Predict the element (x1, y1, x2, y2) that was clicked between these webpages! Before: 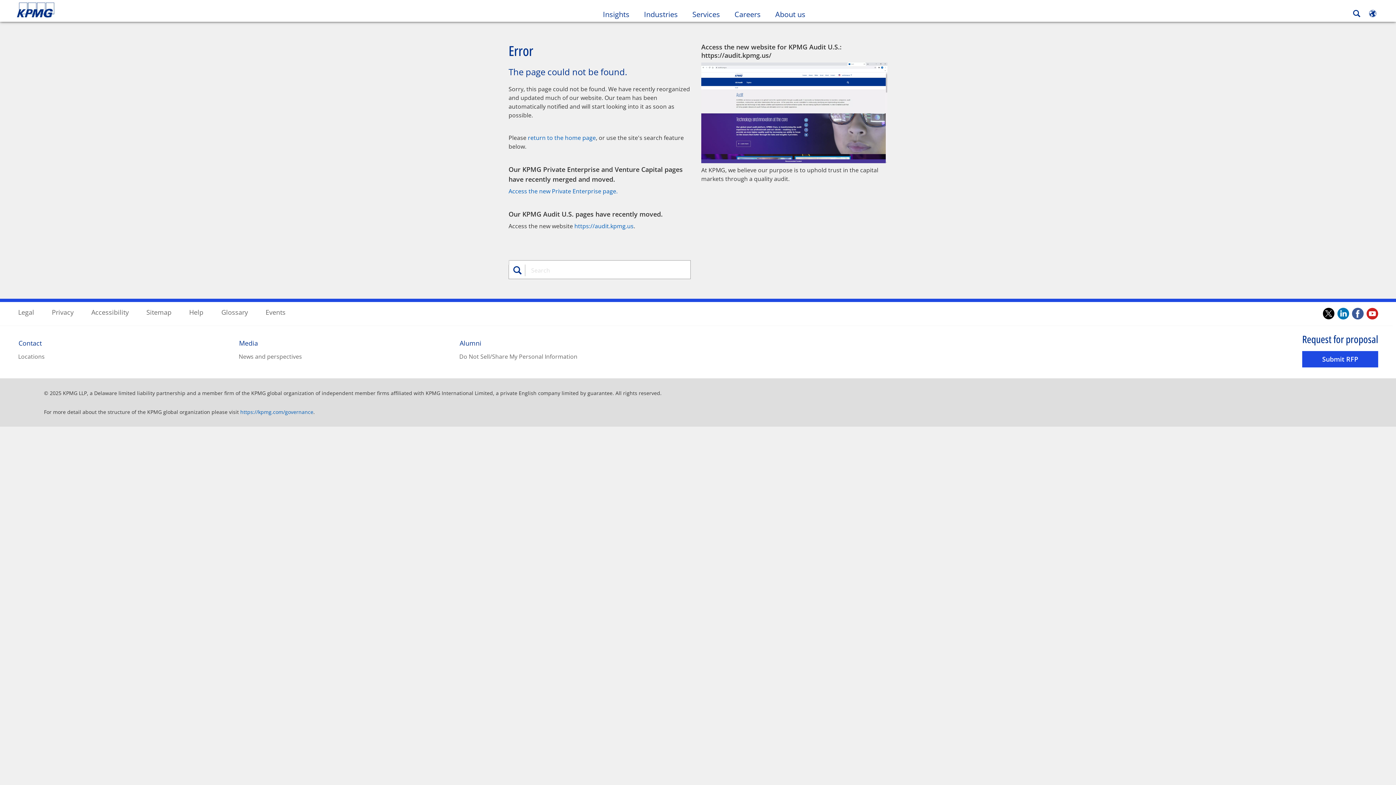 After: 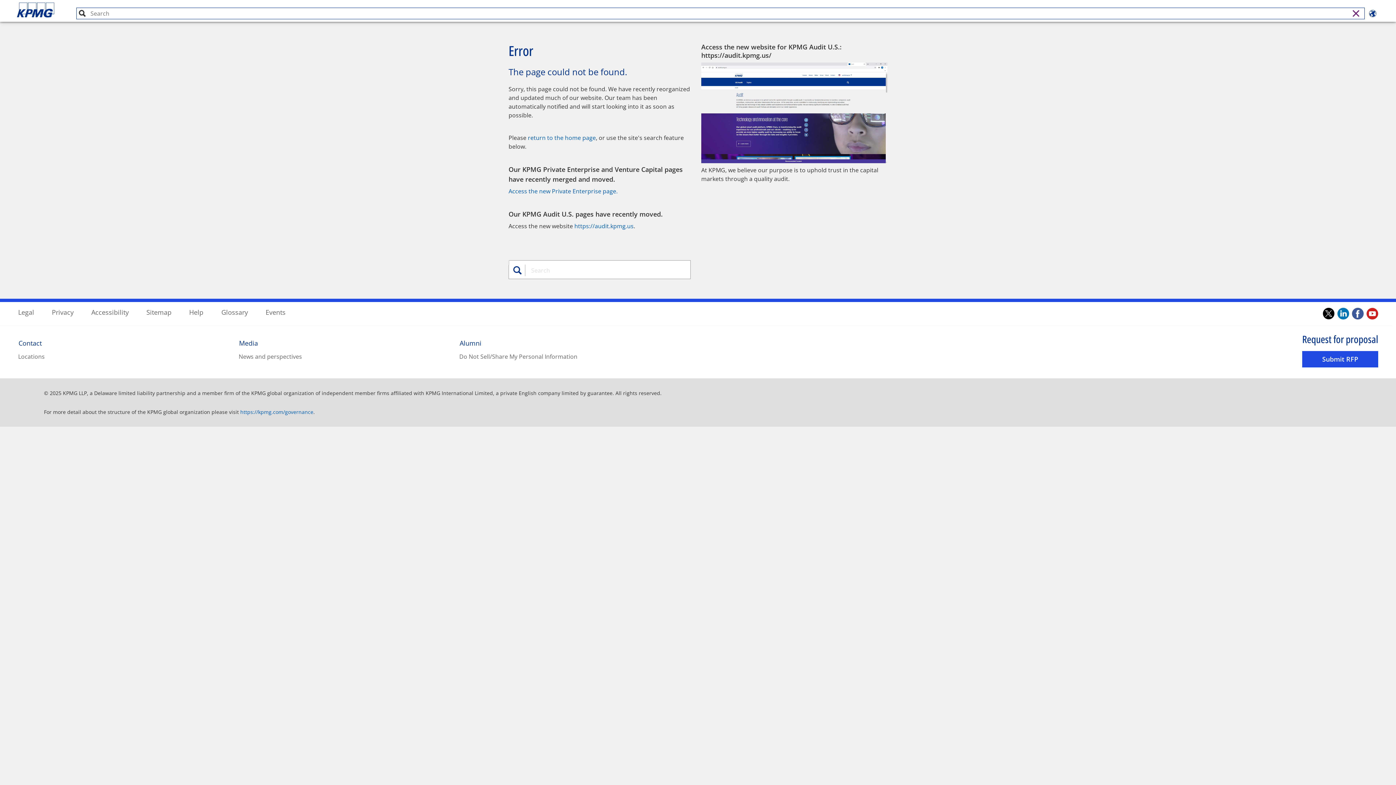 Action: bbox: (1349, 8, 1364, 18) label: Search